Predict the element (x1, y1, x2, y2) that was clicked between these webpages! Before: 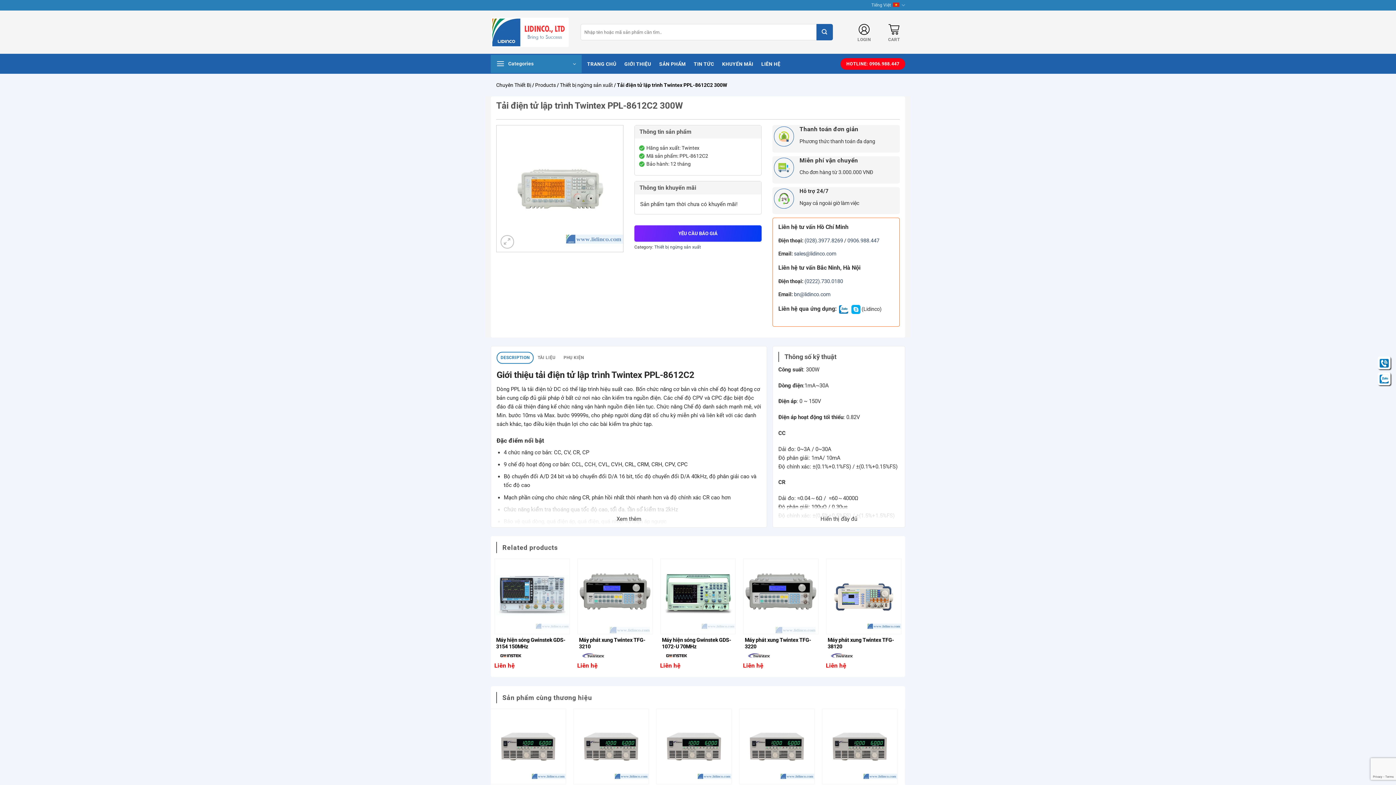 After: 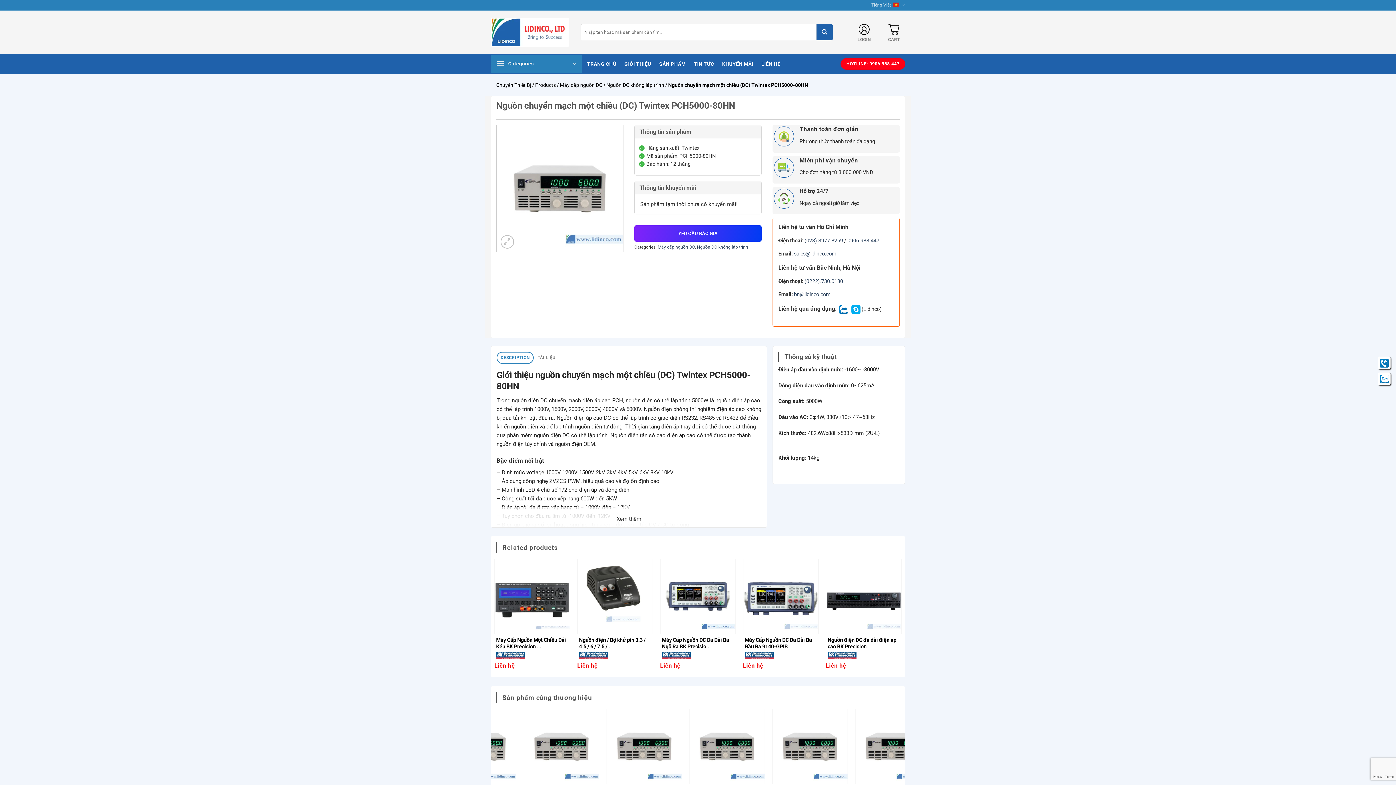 Action: bbox: (826, 709, 901, 784)